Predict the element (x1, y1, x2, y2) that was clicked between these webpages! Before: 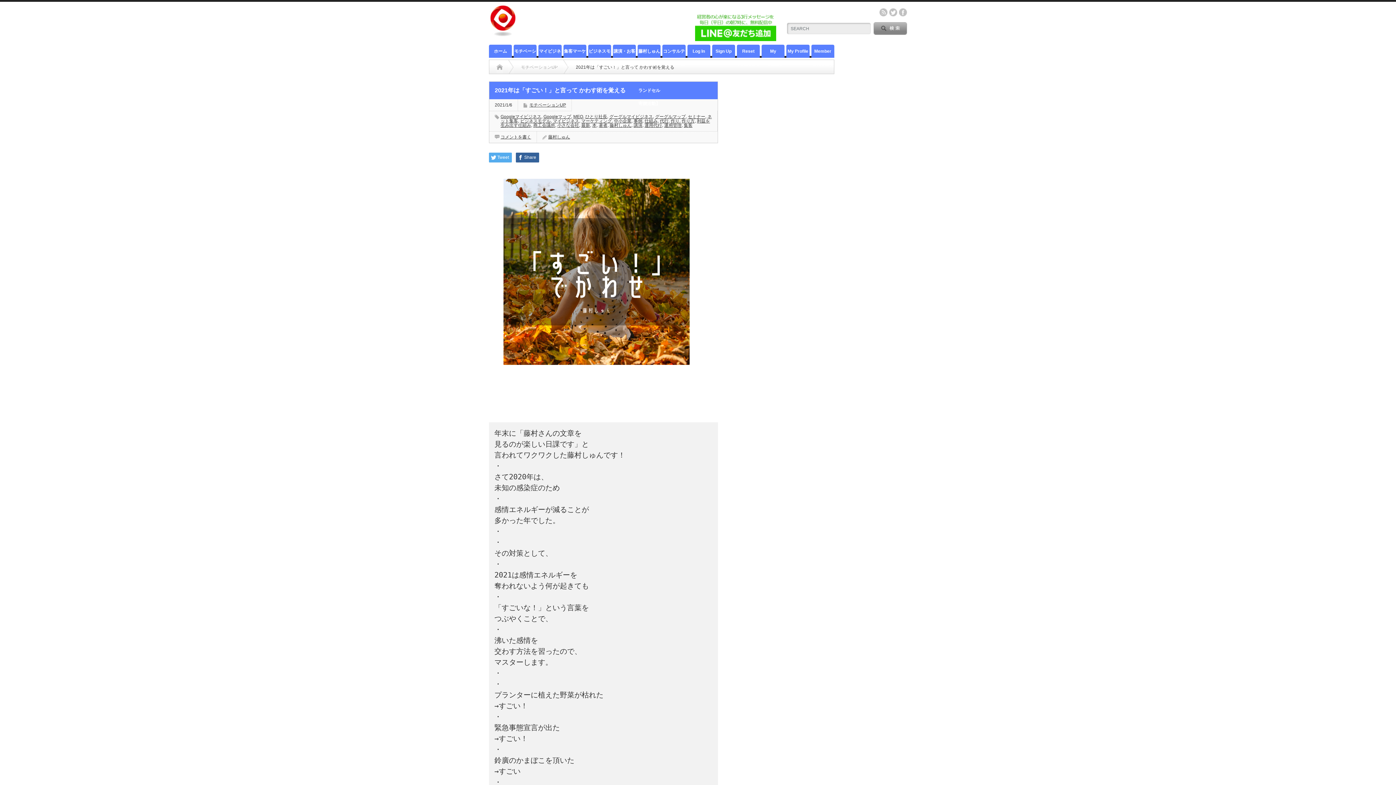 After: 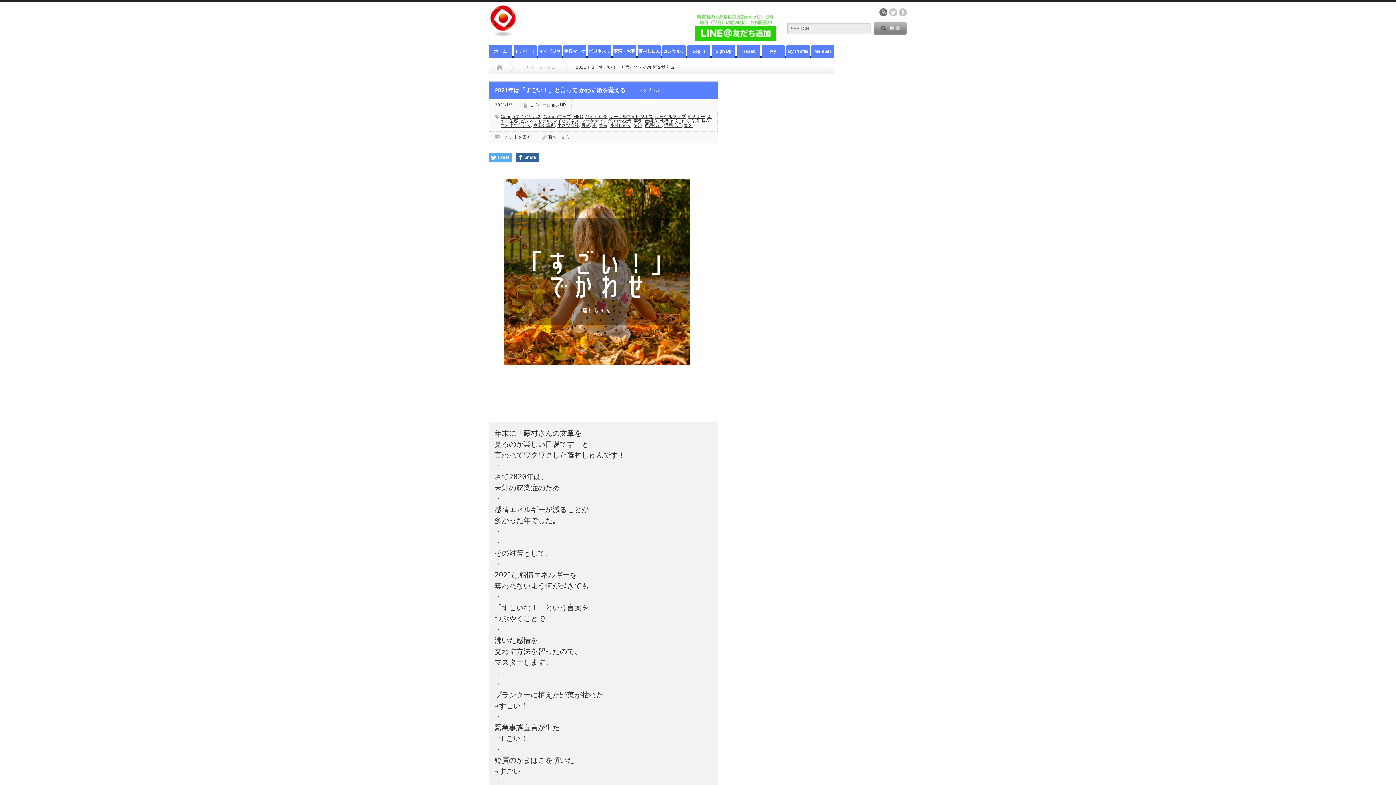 Action: bbox: (879, 8, 887, 16) label: rss